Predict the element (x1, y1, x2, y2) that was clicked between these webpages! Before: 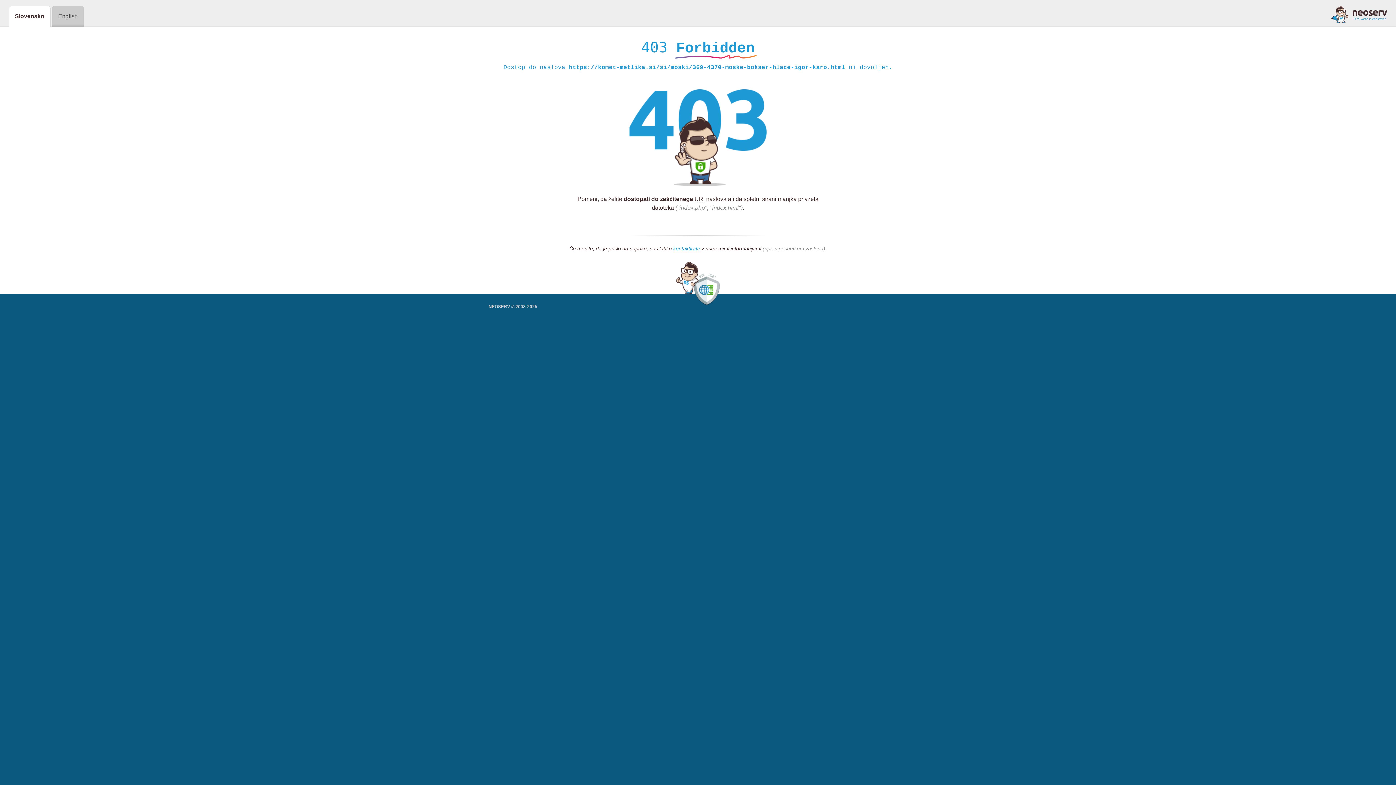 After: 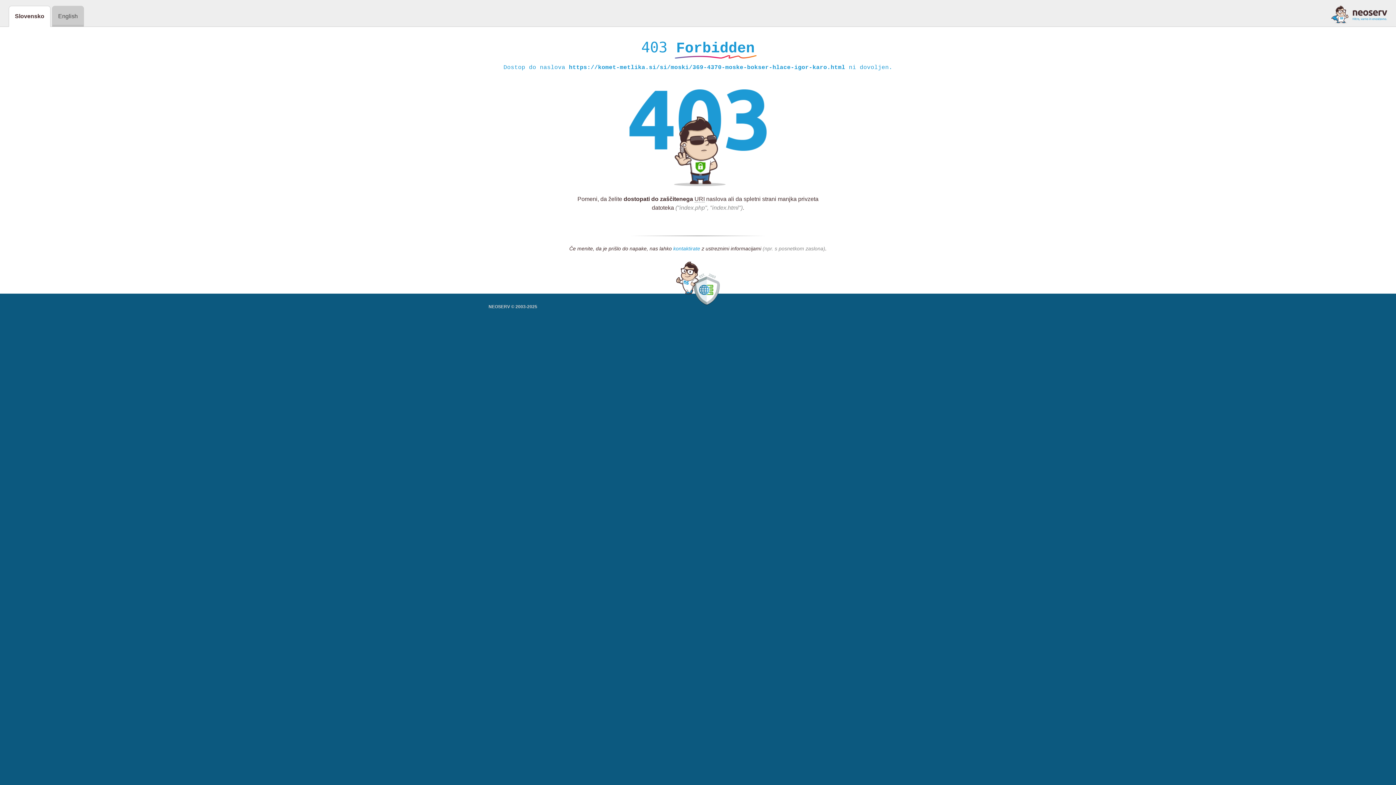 Action: bbox: (673, 245, 700, 252) label: kontaktirate